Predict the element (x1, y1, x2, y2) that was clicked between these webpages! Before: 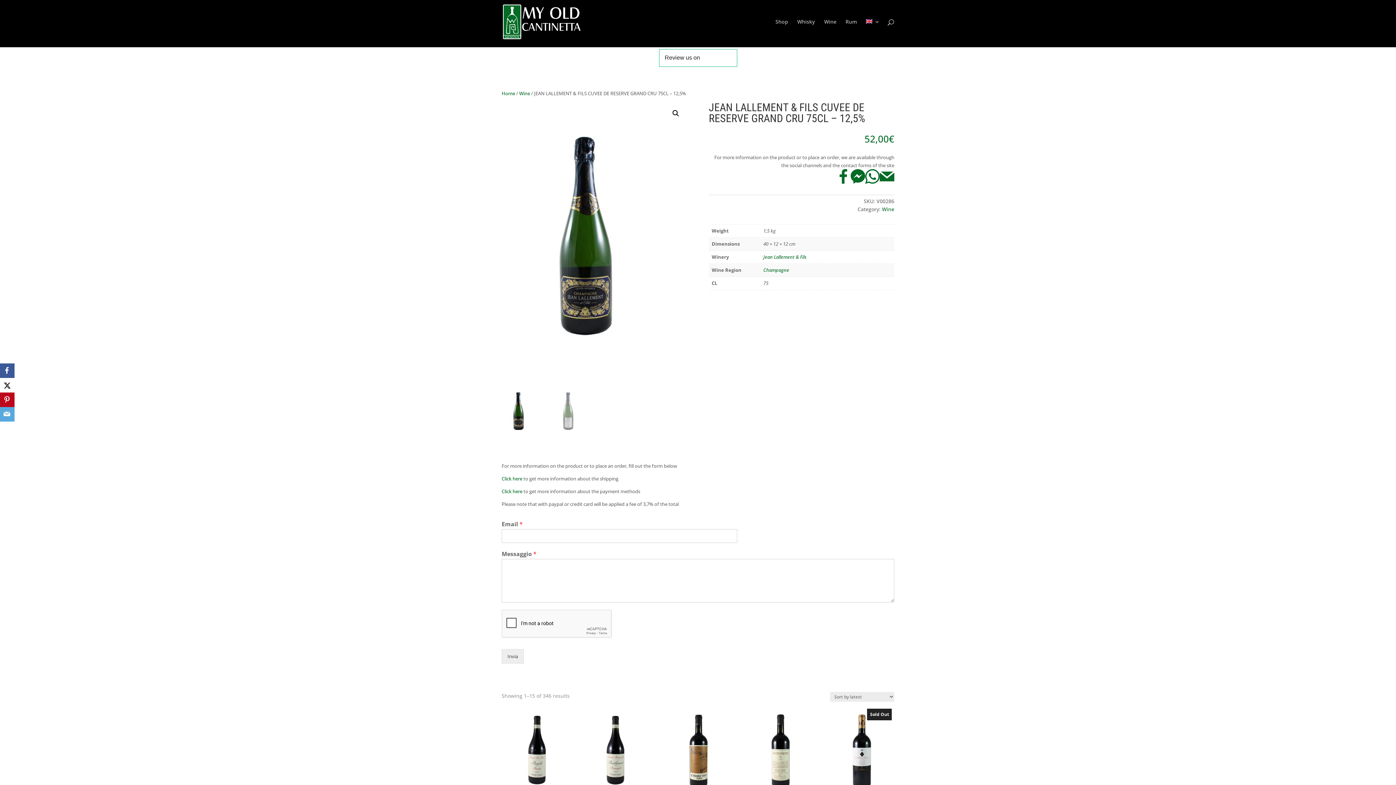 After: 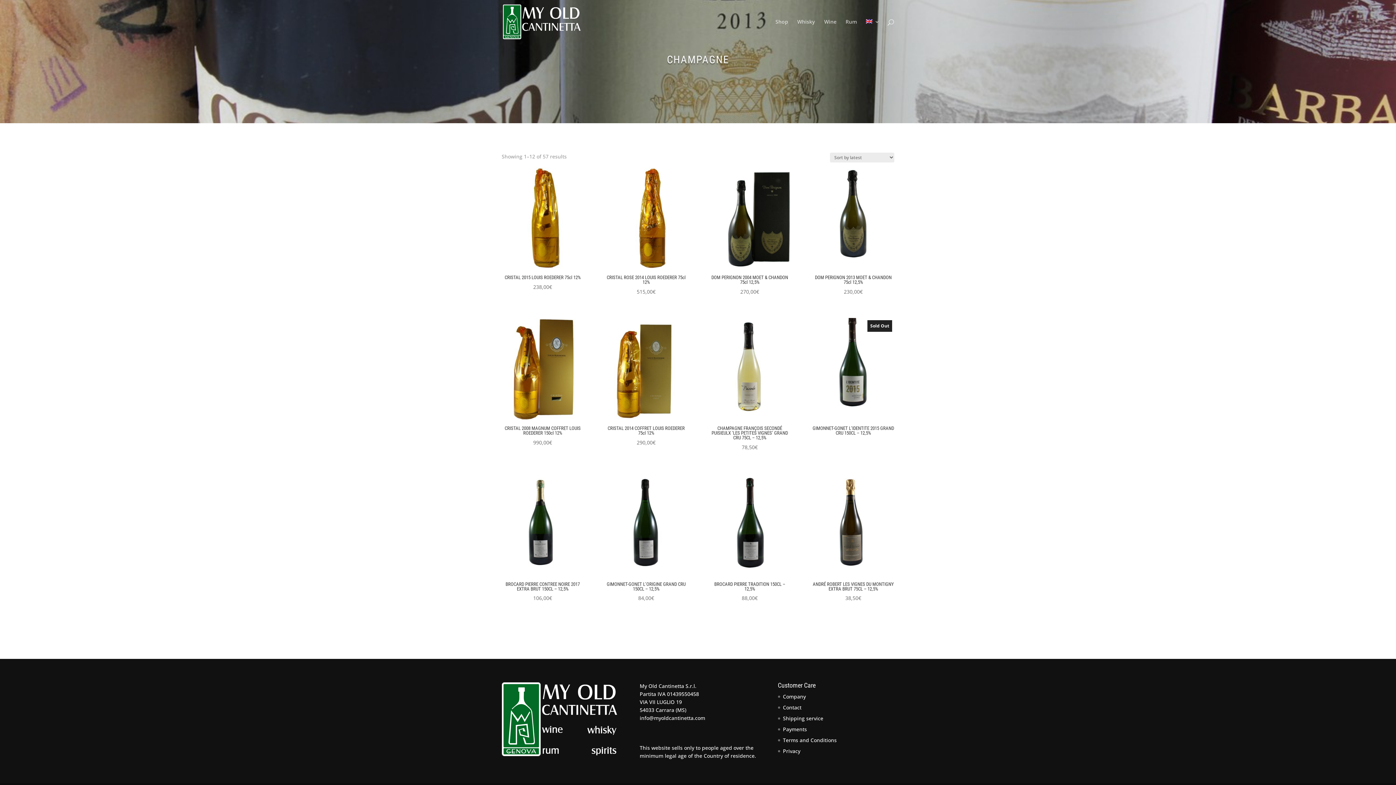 Action: label: Champagne bbox: (763, 266, 789, 273)